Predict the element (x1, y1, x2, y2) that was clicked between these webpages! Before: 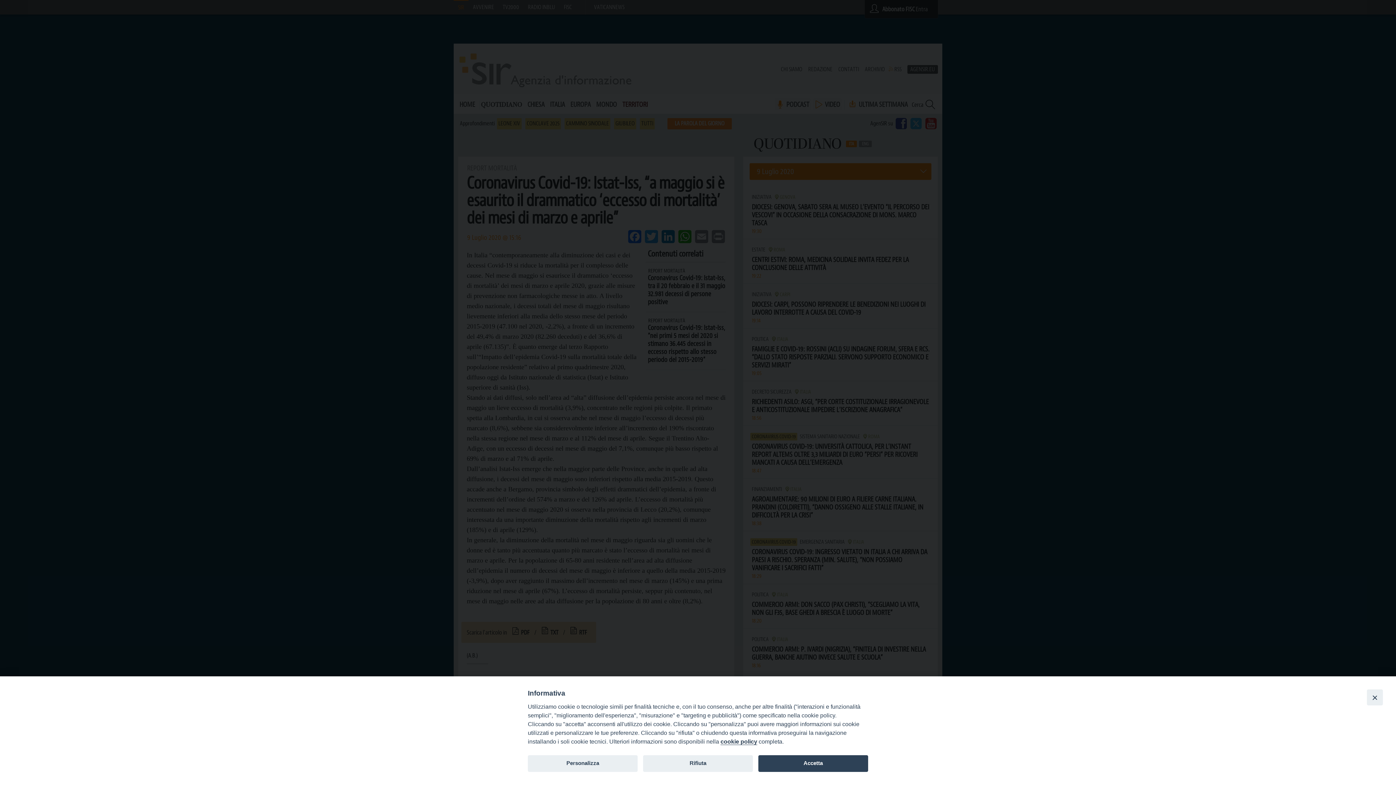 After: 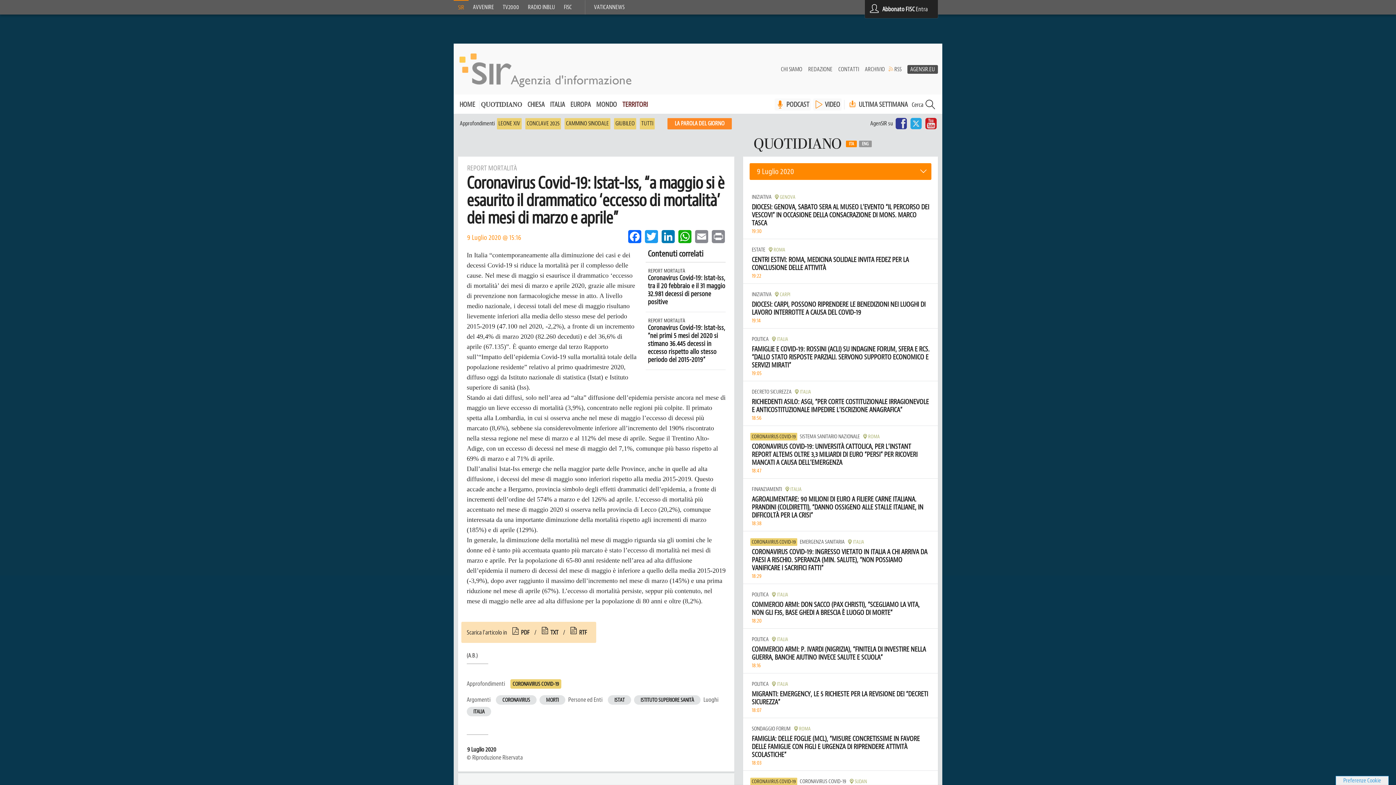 Action: label: Accetta bbox: (758, 755, 868, 772)